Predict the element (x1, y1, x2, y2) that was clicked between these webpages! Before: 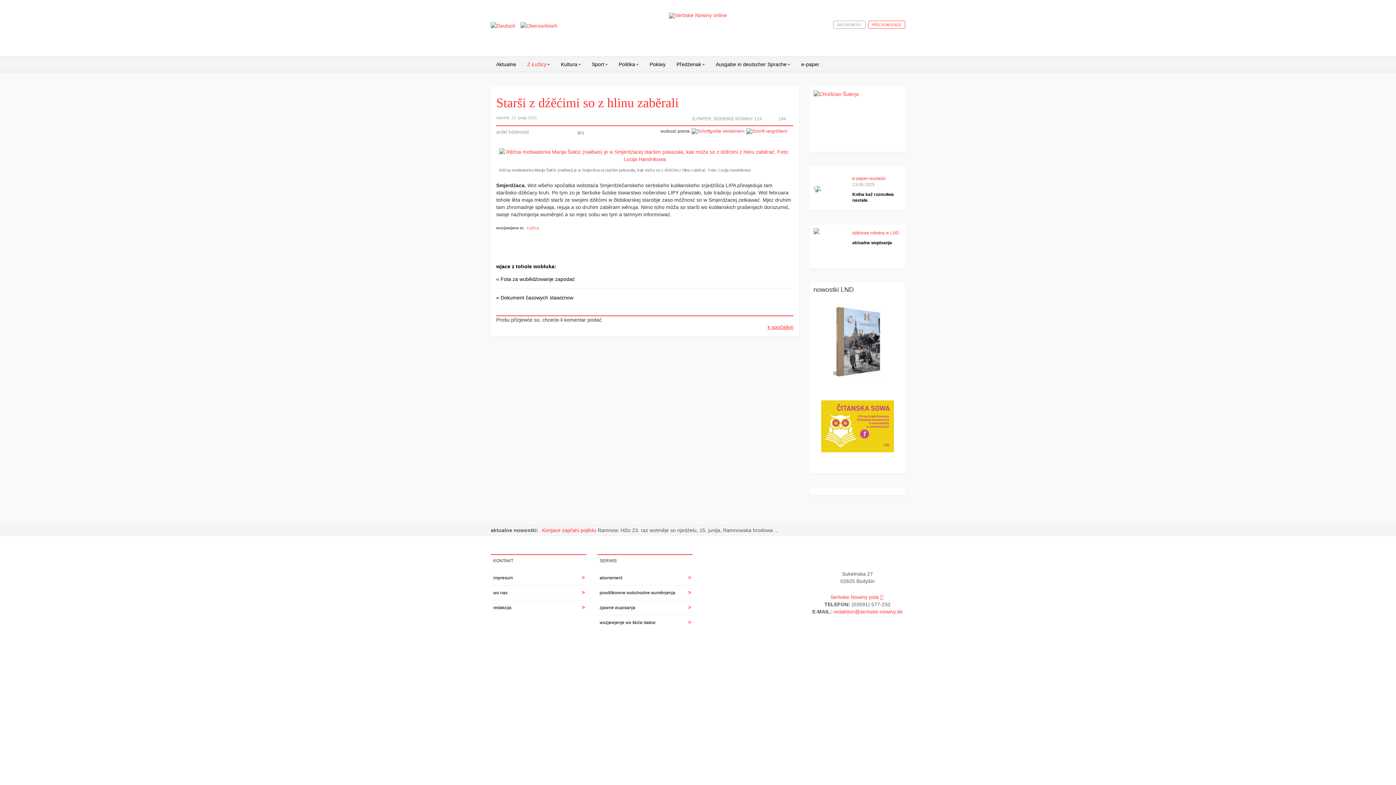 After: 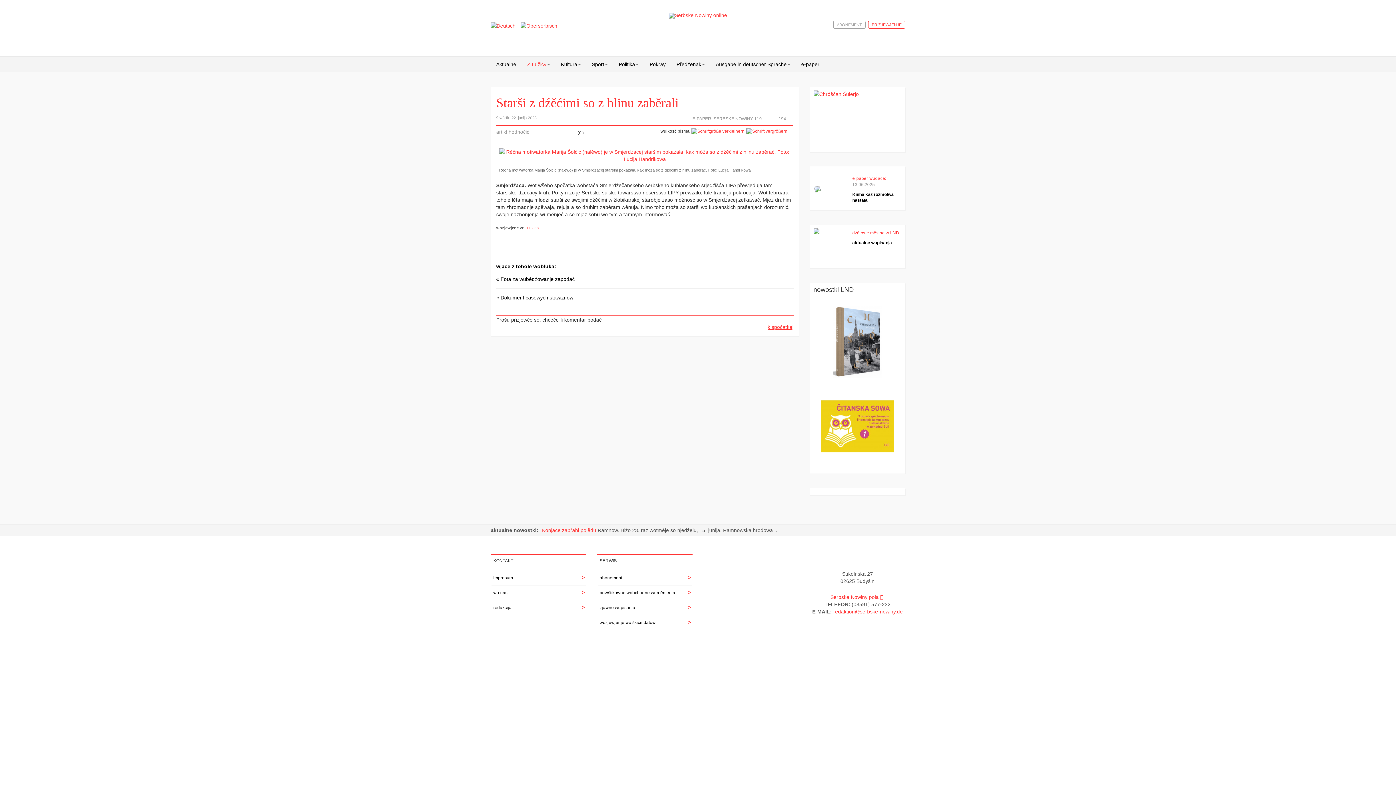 Action: bbox: (816, 305, 898, 378)